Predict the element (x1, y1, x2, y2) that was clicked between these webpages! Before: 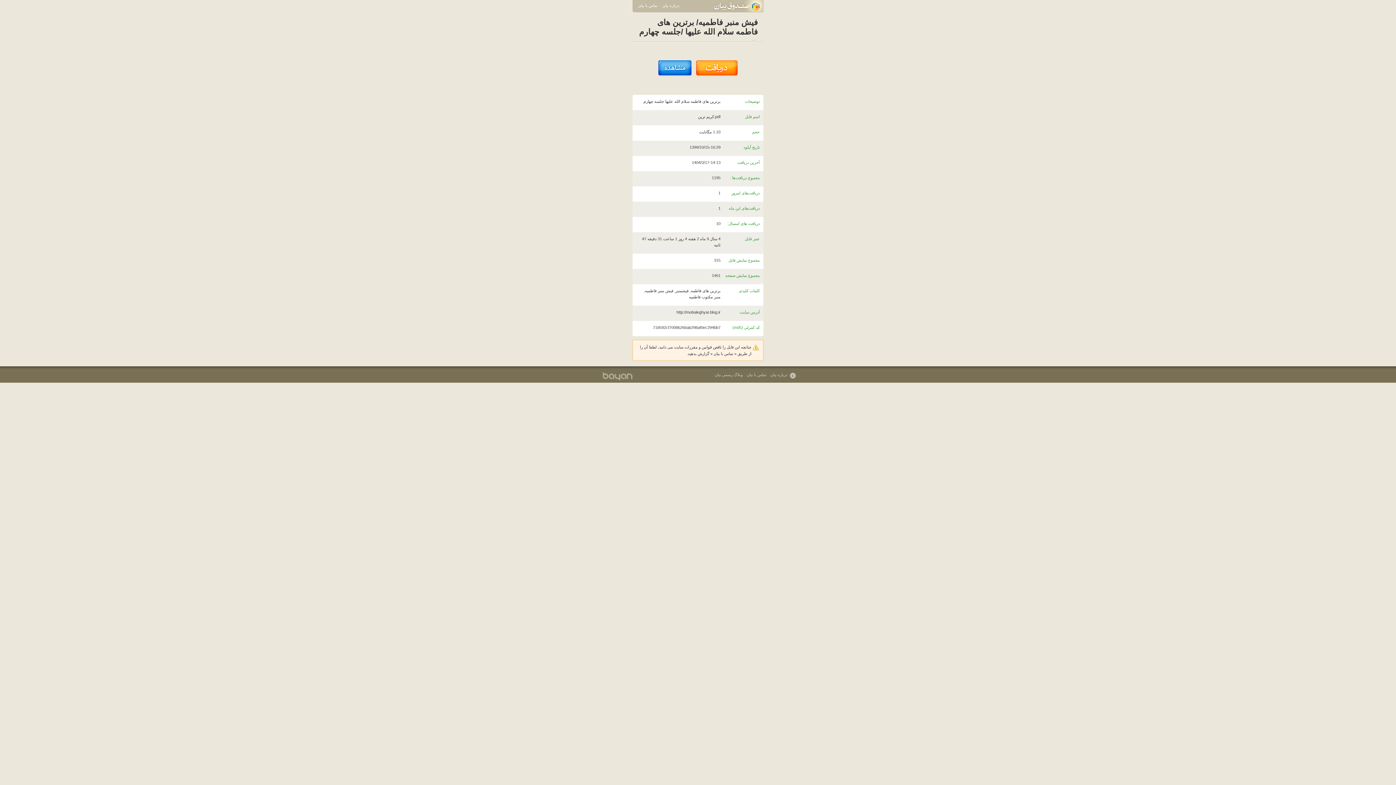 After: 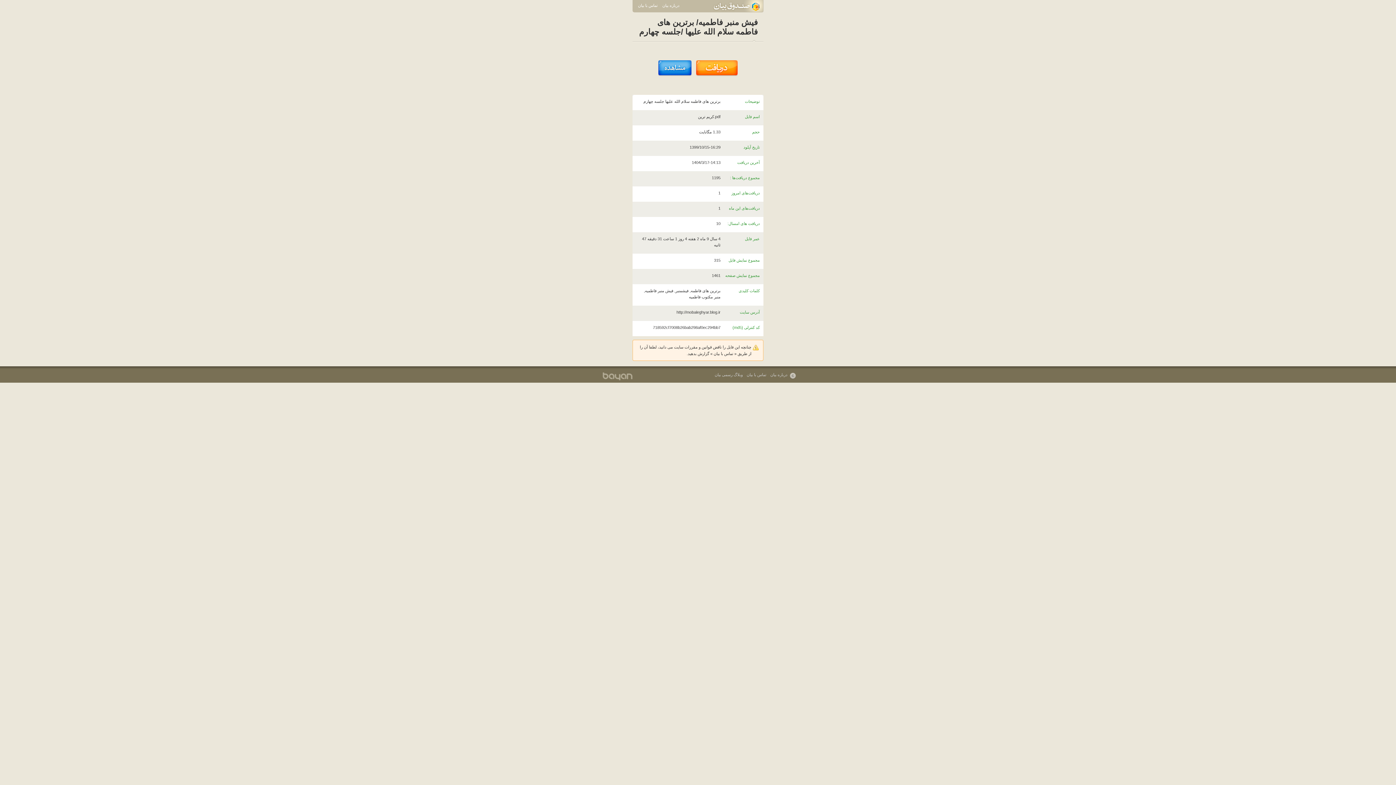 Action: bbox: (600, 372, 632, 381)